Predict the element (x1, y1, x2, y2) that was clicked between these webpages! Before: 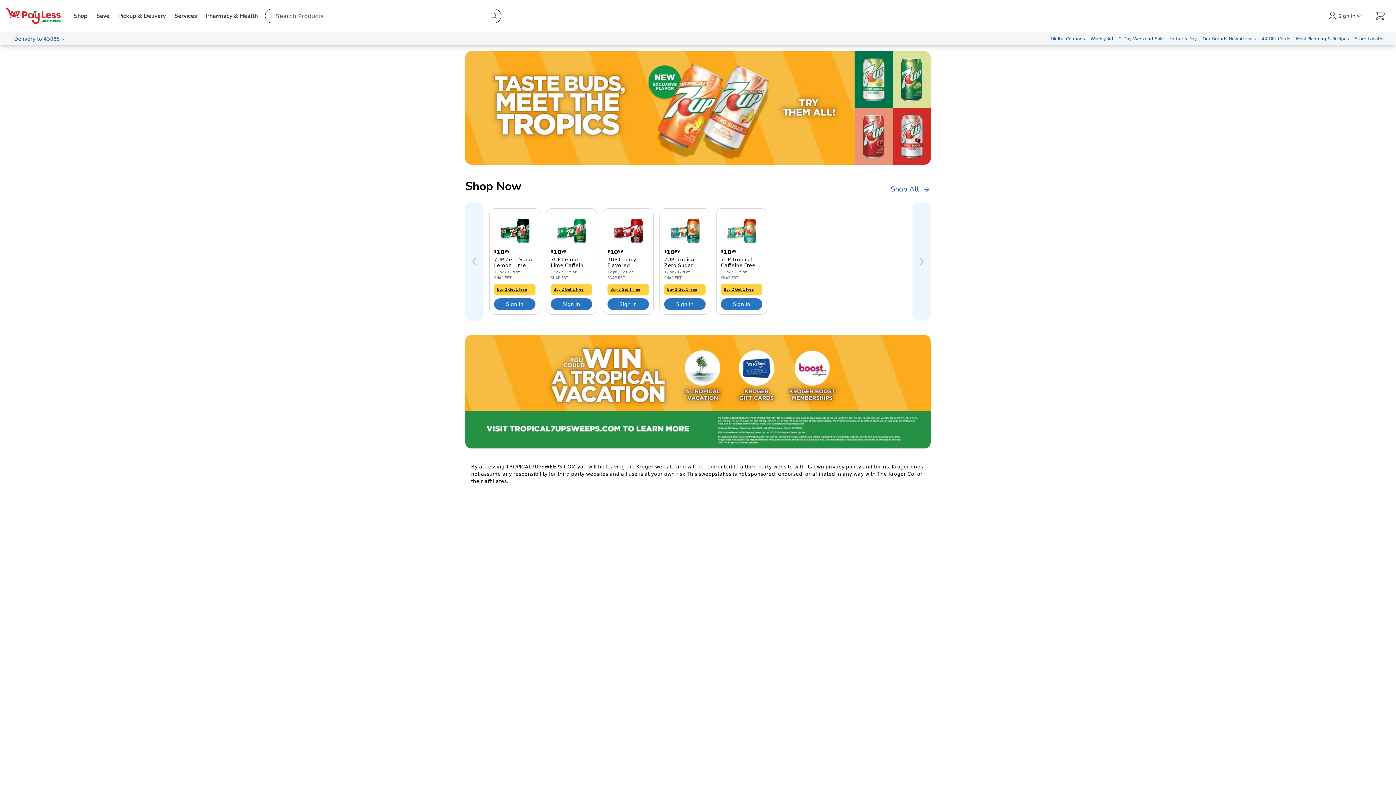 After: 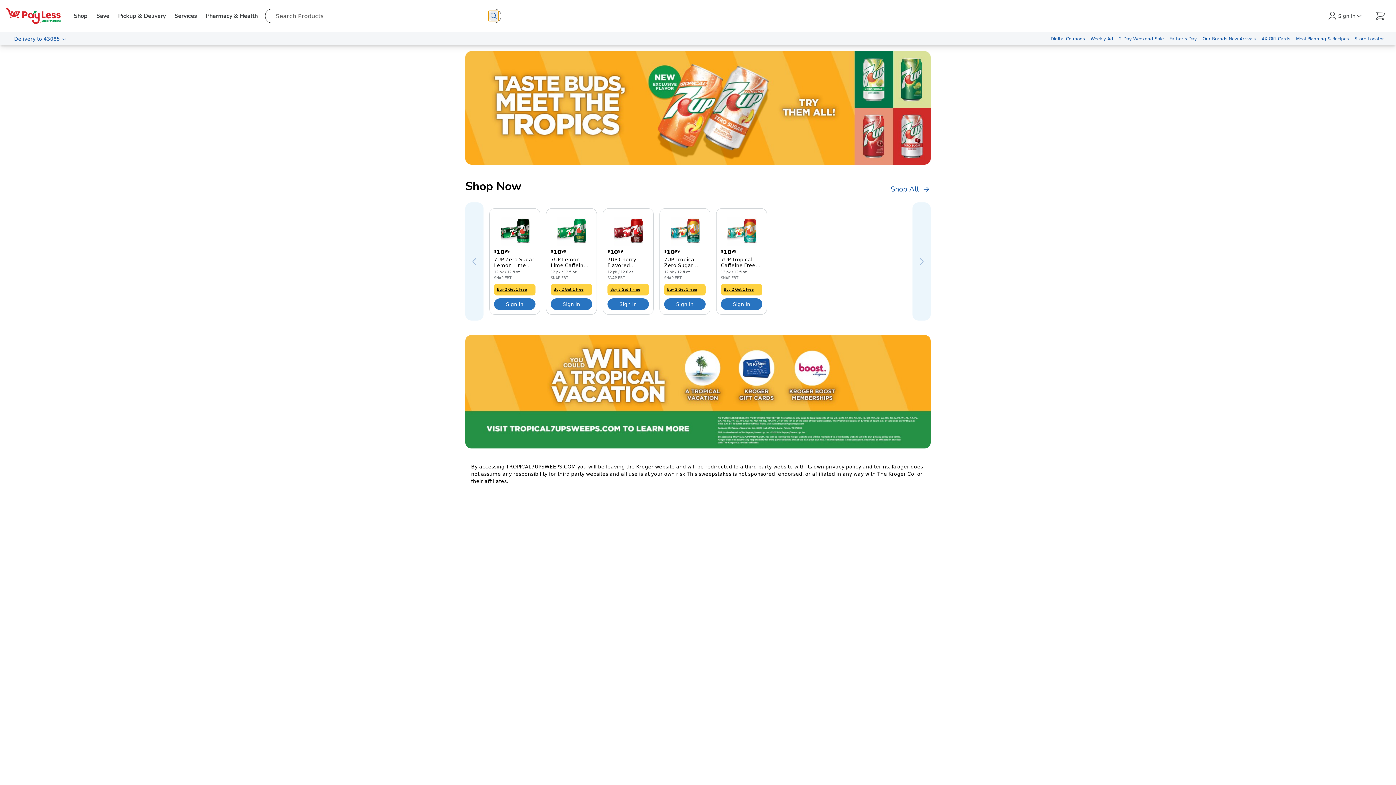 Action: bbox: (488, 10, 499, 21) label: search